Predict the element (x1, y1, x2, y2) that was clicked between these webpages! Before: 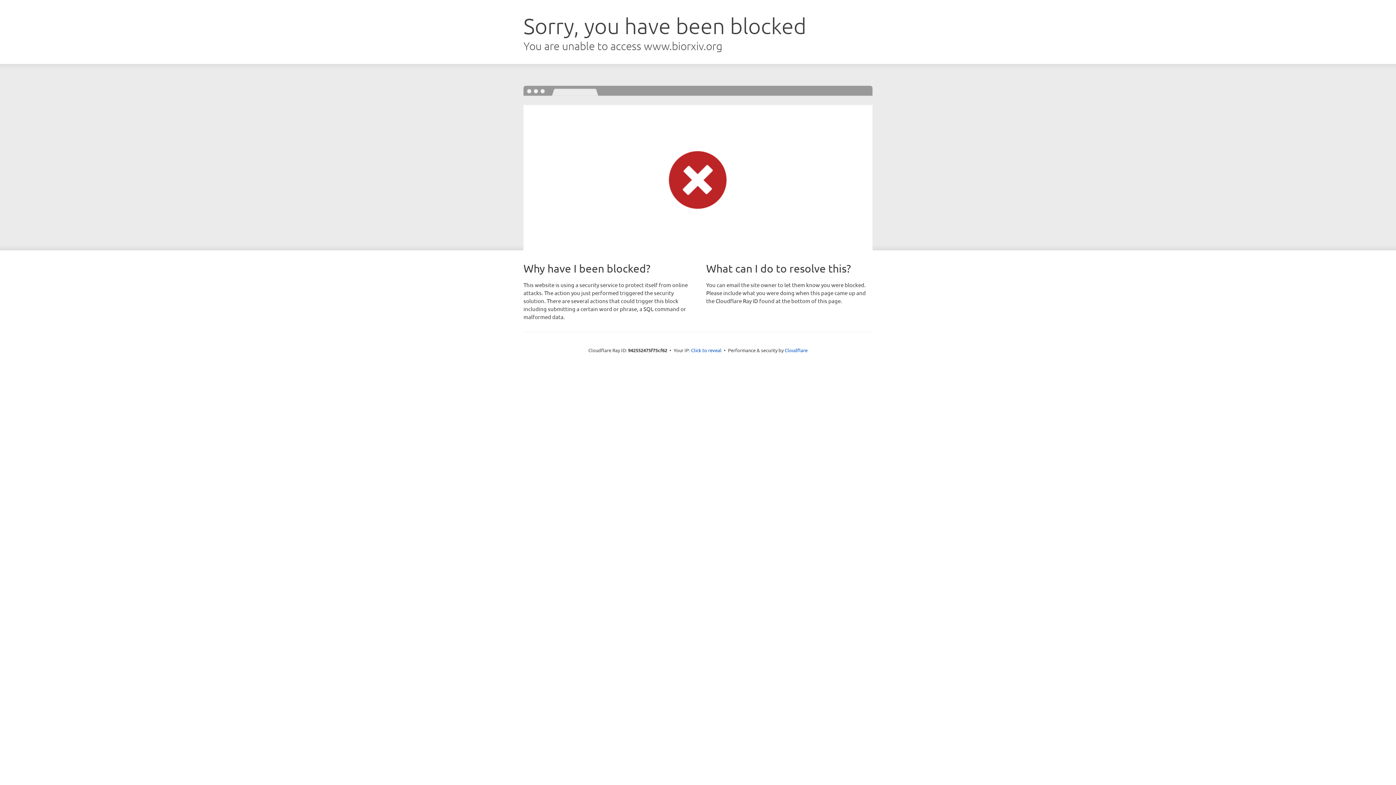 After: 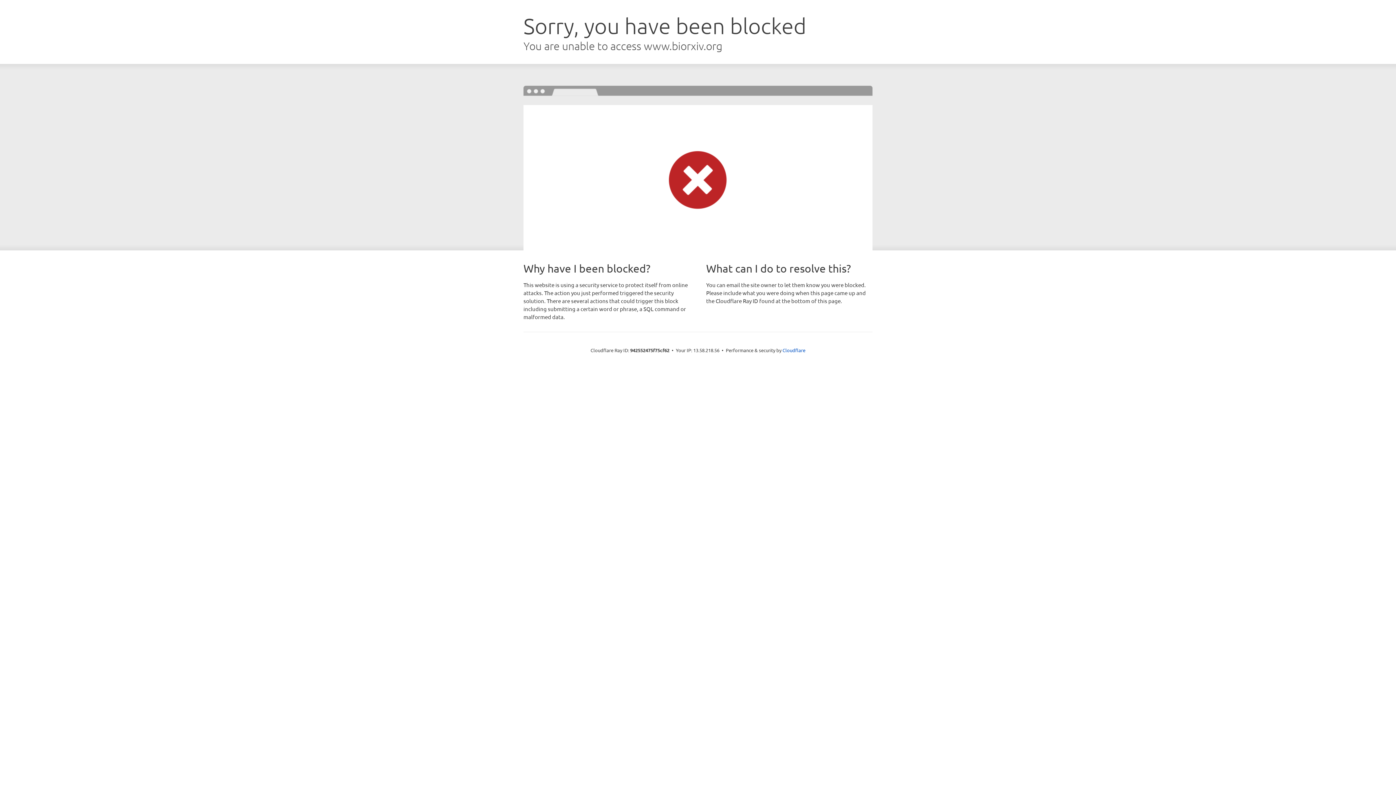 Action: bbox: (691, 346, 721, 353) label: Click to reveal